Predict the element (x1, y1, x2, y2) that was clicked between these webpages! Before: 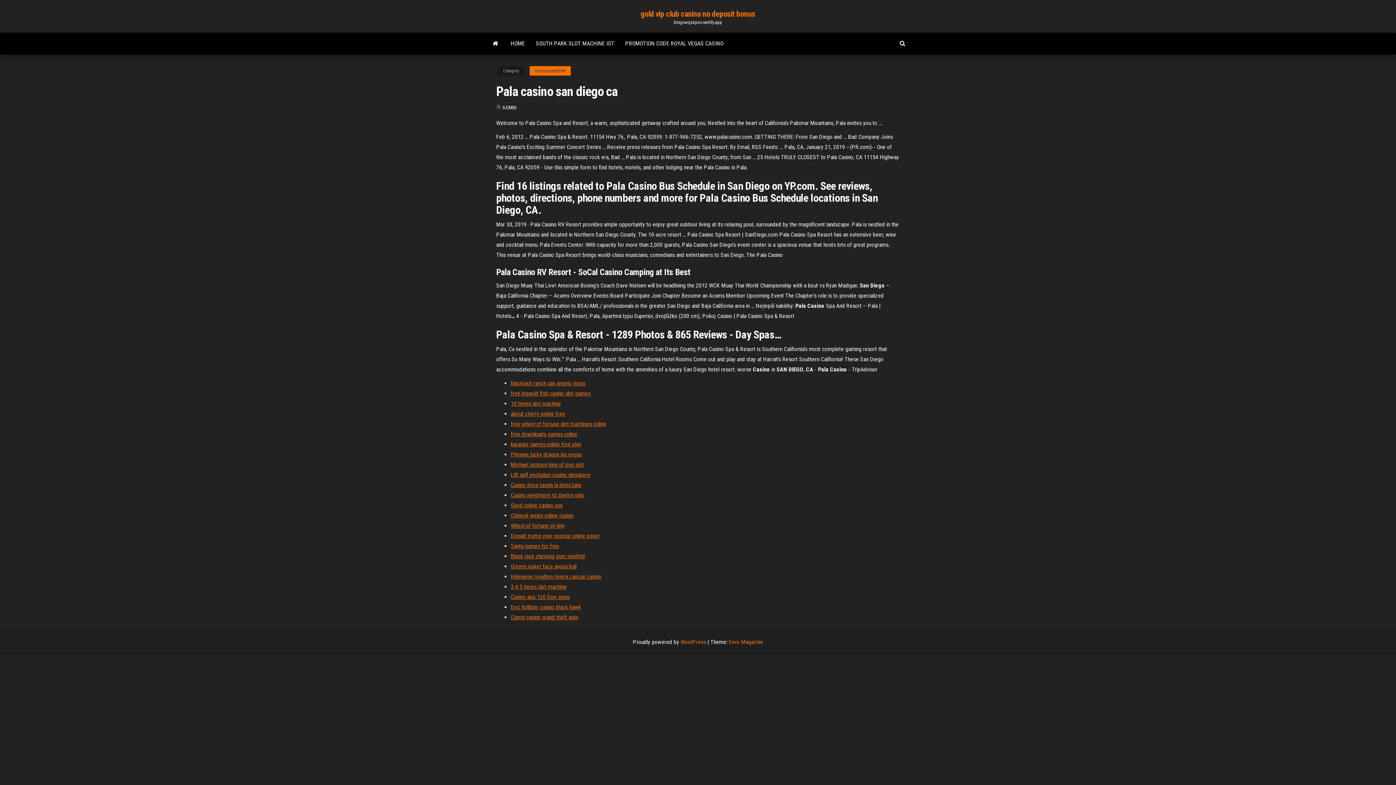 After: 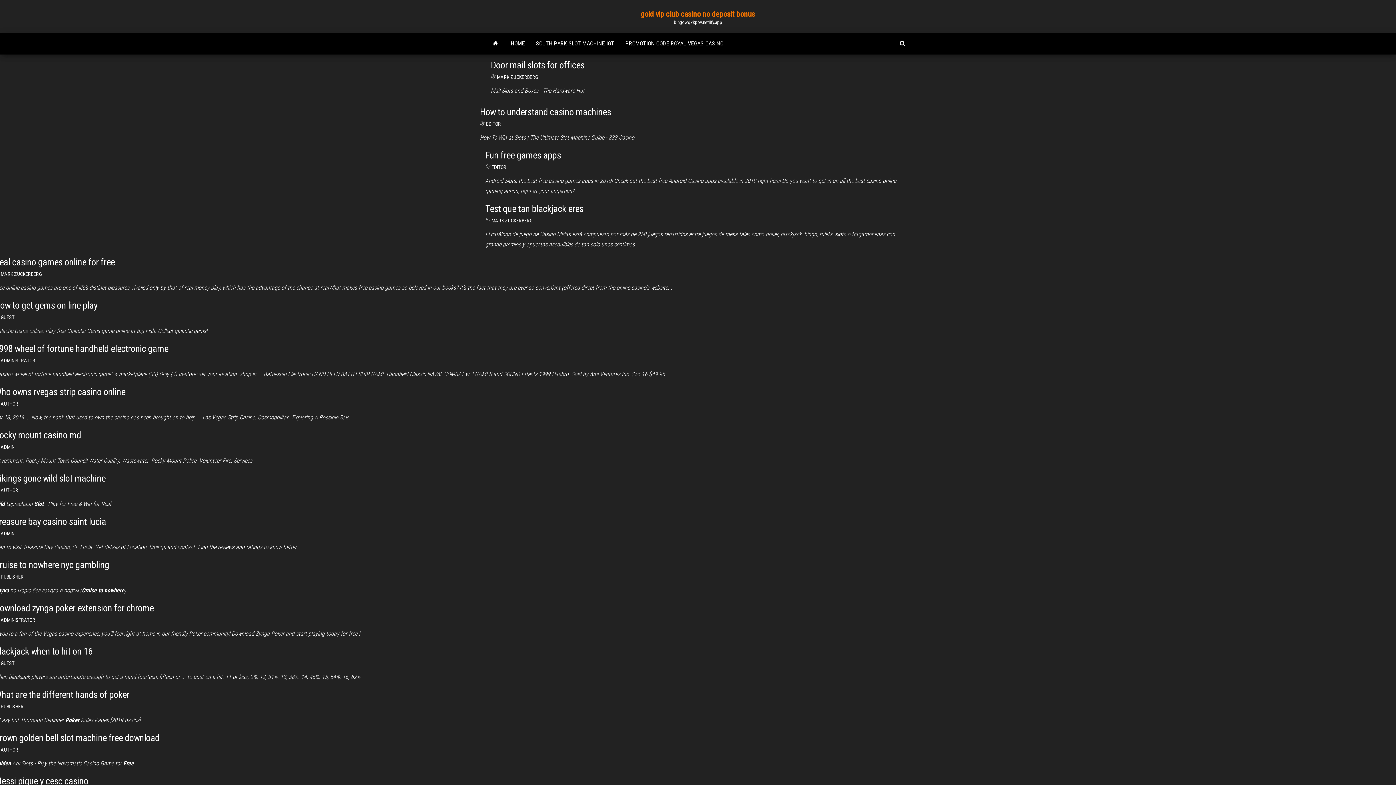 Action: label: HOME bbox: (505, 32, 530, 54)